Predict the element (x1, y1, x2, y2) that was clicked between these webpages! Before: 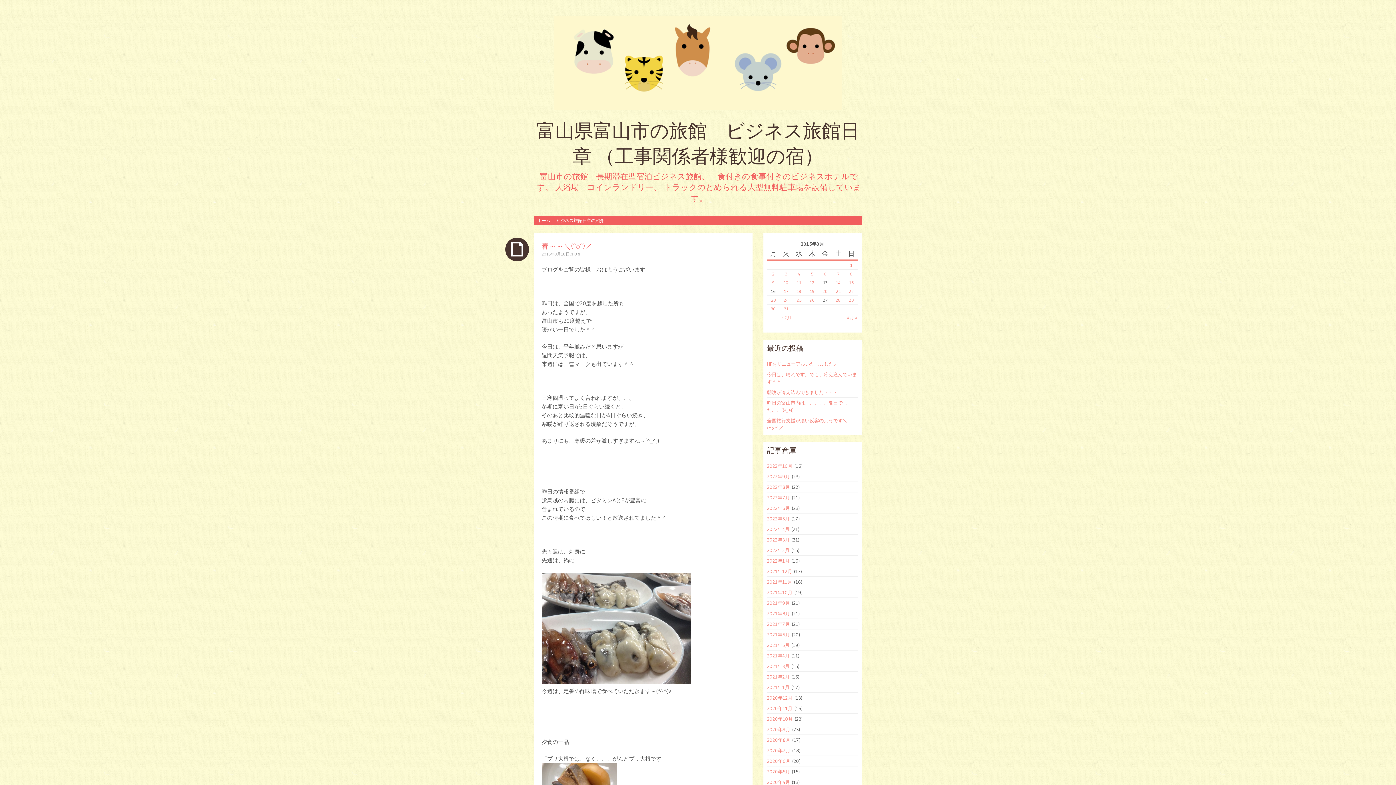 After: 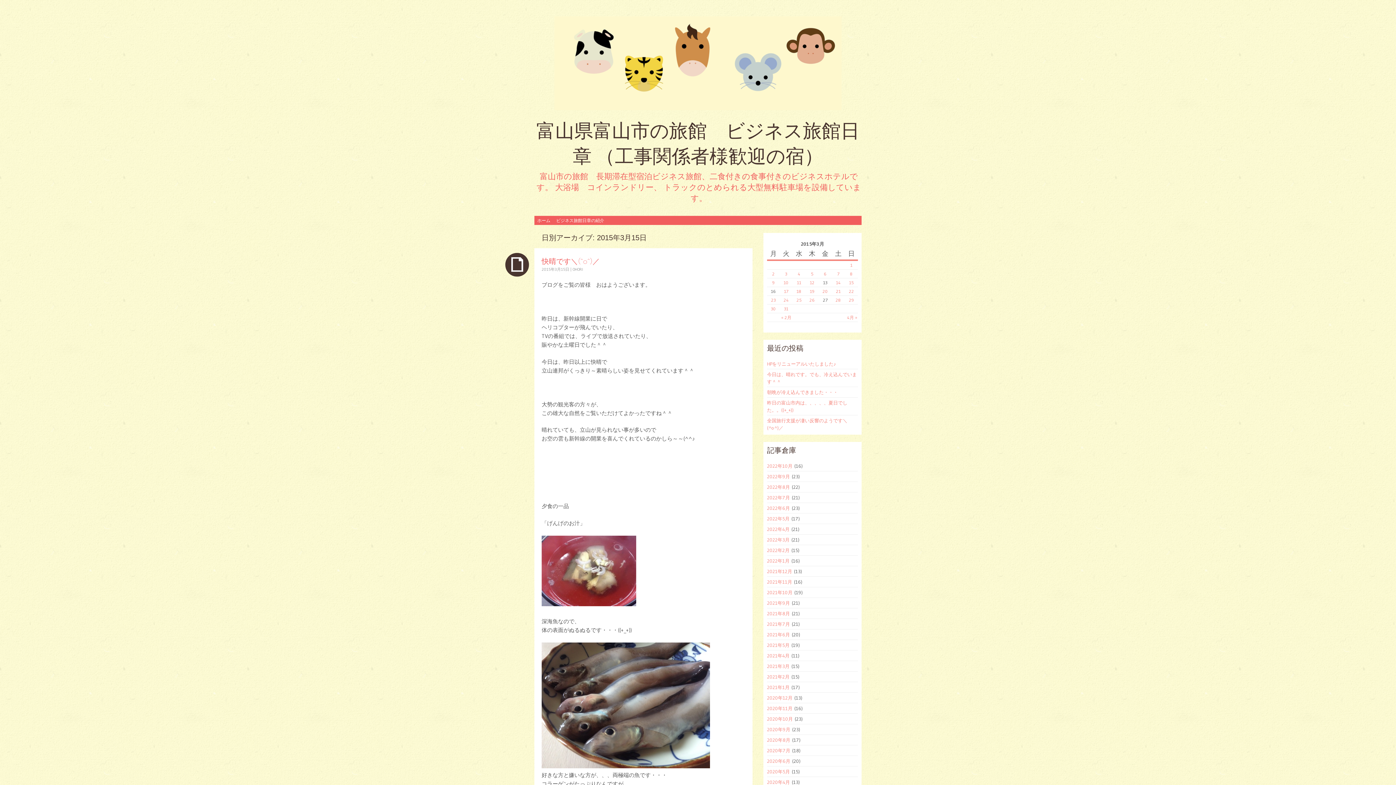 Action: bbox: (849, 280, 854, 285) label: 2015年3月15日 に投稿を公開